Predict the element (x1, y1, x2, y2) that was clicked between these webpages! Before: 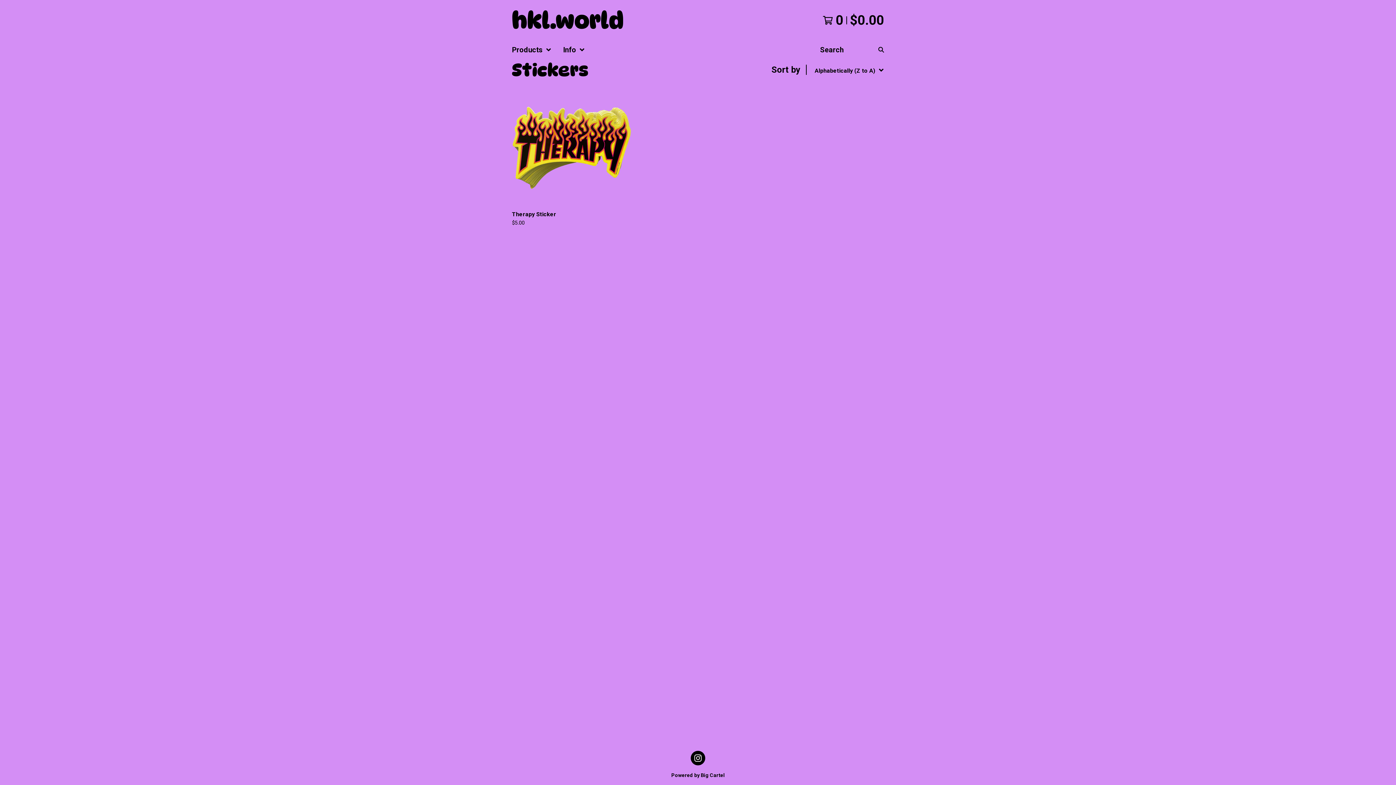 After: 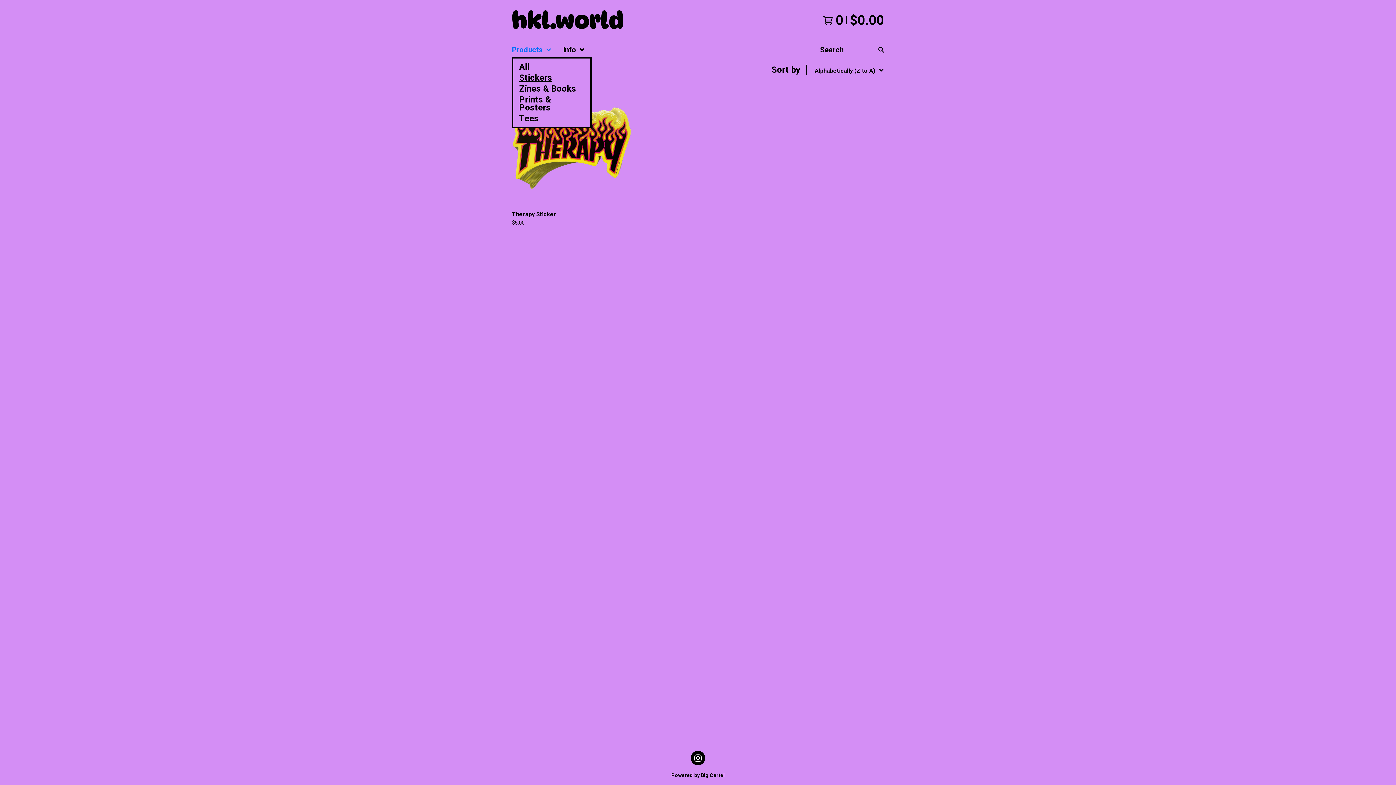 Action: bbox: (512, 40, 551, 58) label: Products